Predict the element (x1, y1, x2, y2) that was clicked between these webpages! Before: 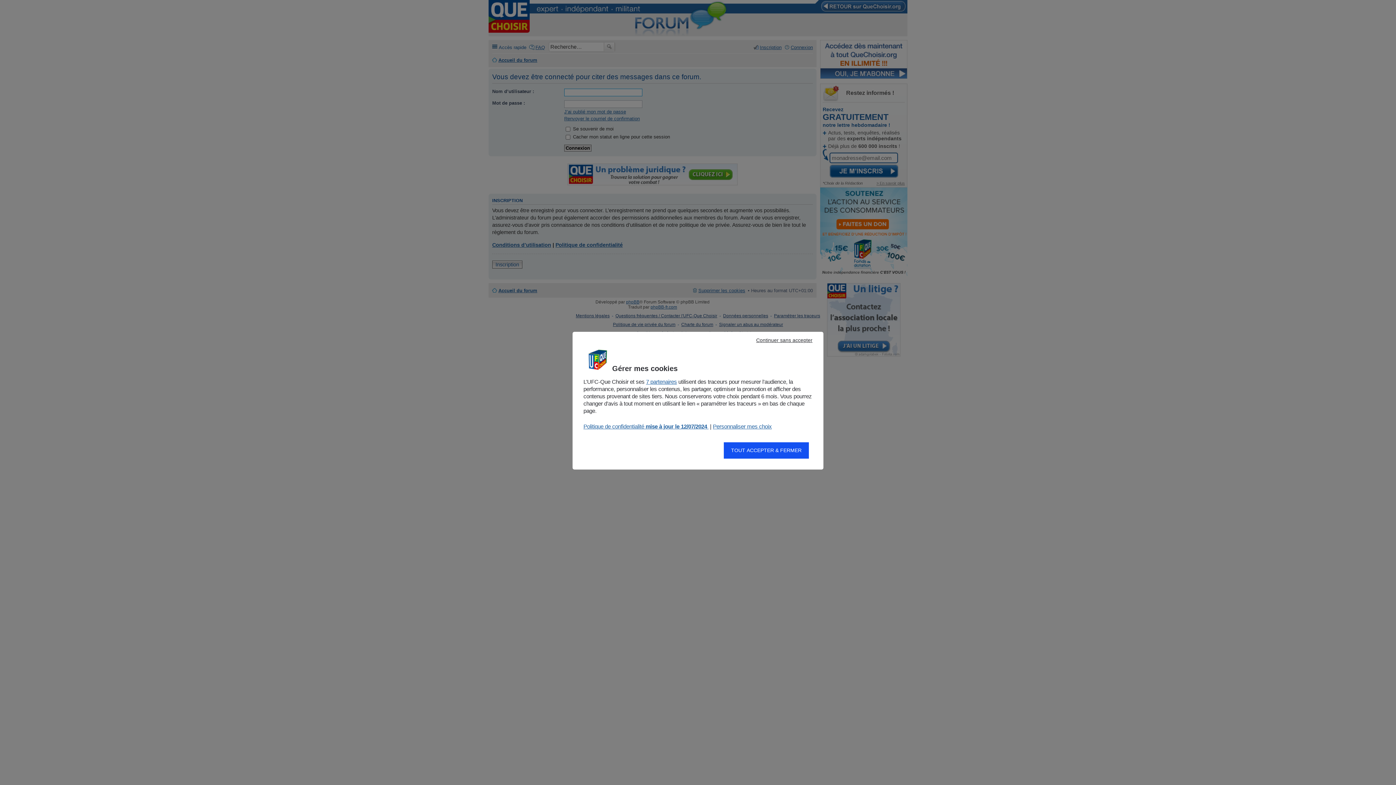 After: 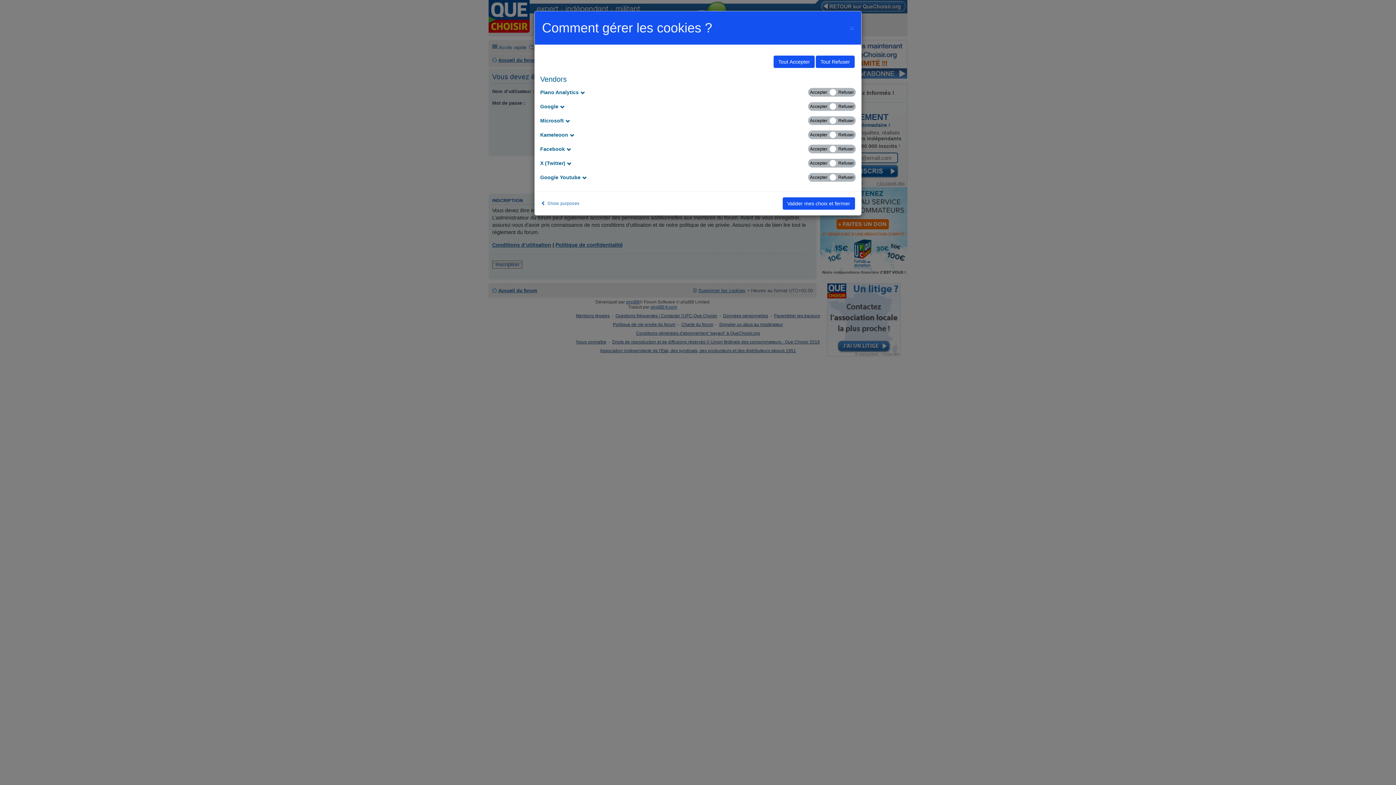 Action: bbox: (646, 378, 677, 384) label: Afficher les partenaires